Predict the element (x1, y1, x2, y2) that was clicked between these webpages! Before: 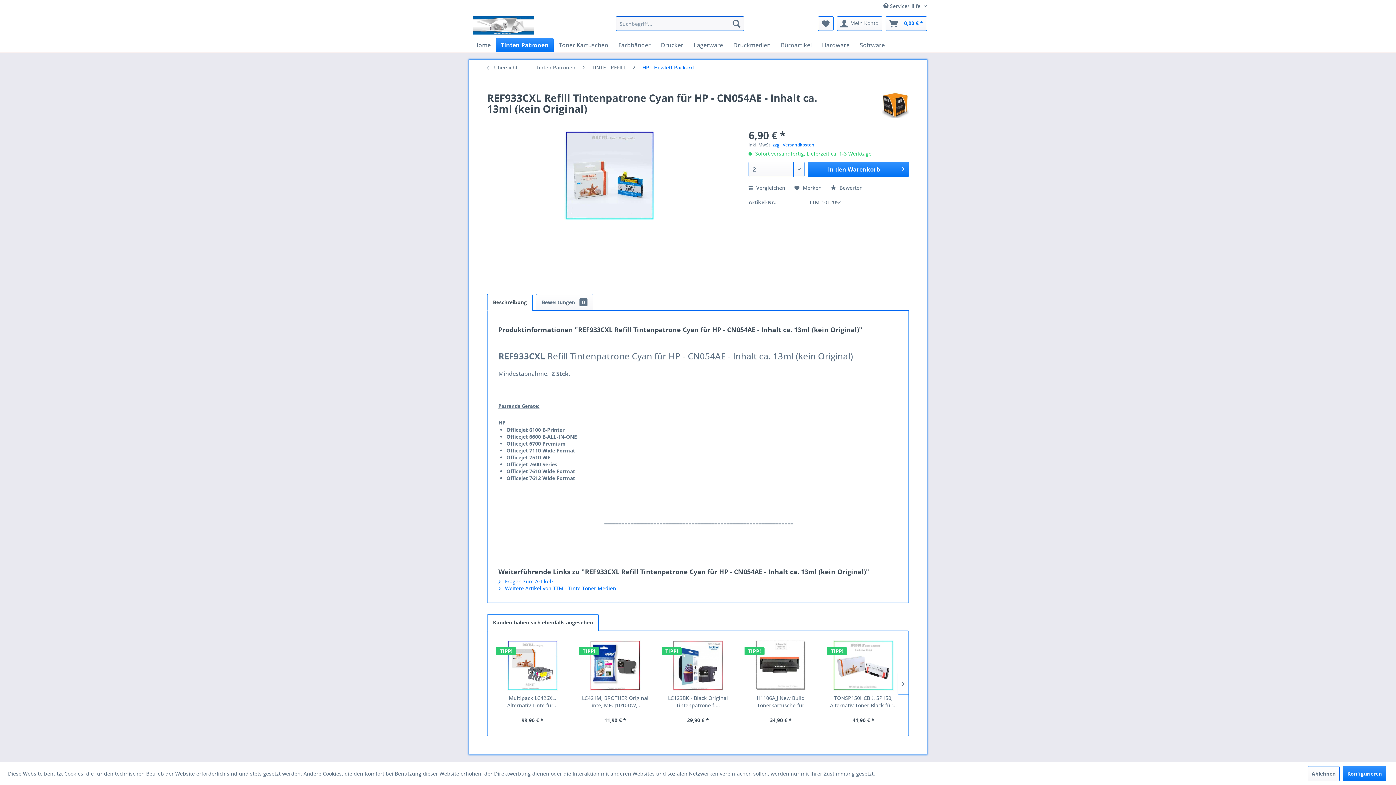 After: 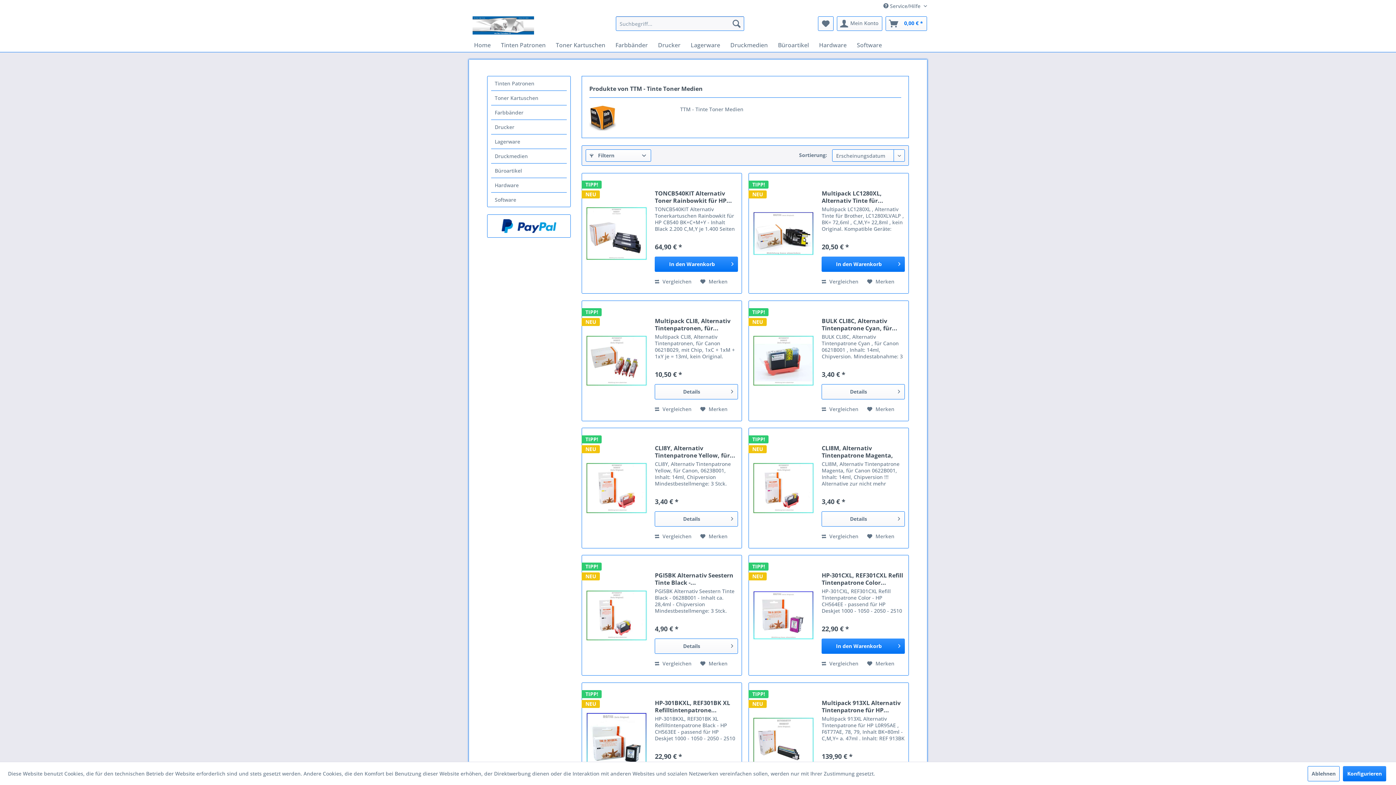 Action: bbox: (498, 585, 616, 592) label:  Weitere Artikel von TTM - Tinte Toner Medien